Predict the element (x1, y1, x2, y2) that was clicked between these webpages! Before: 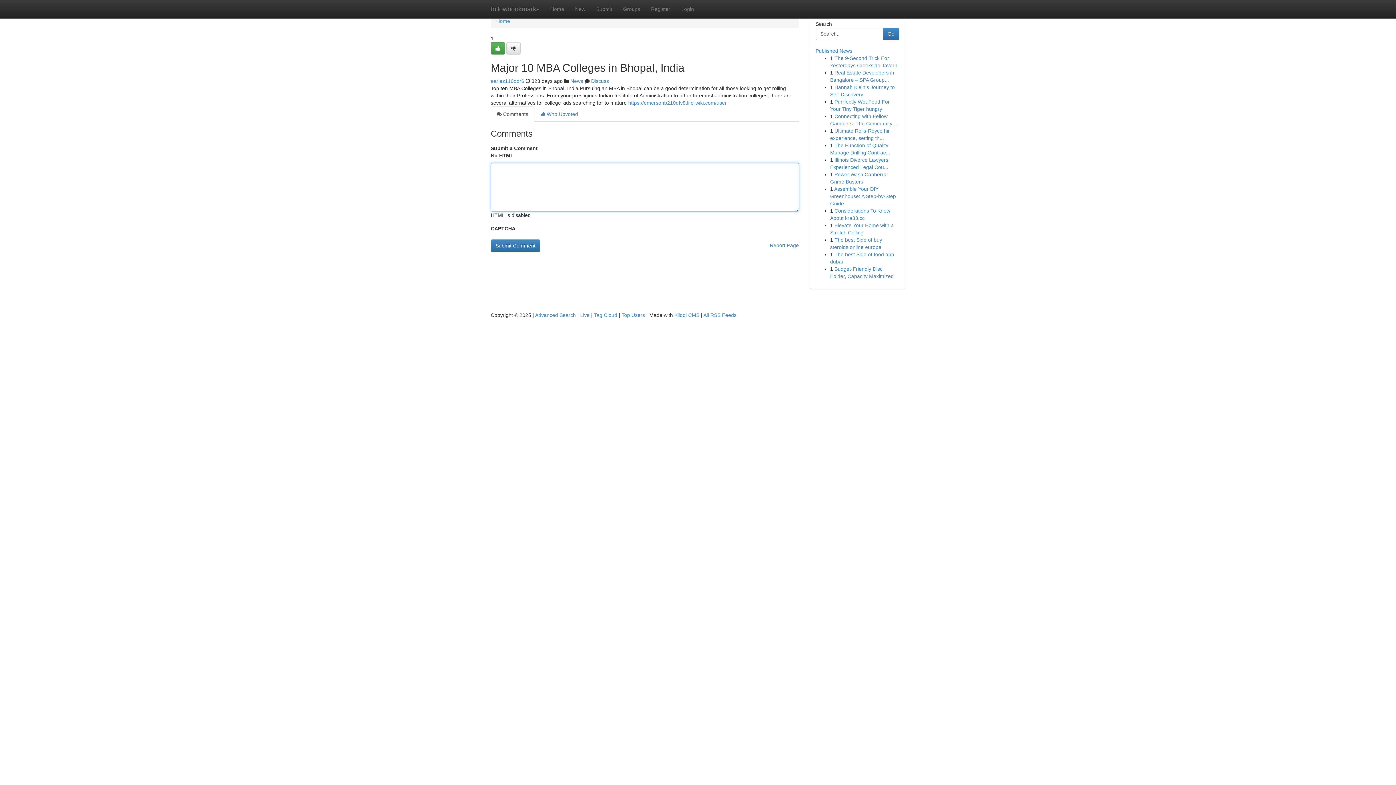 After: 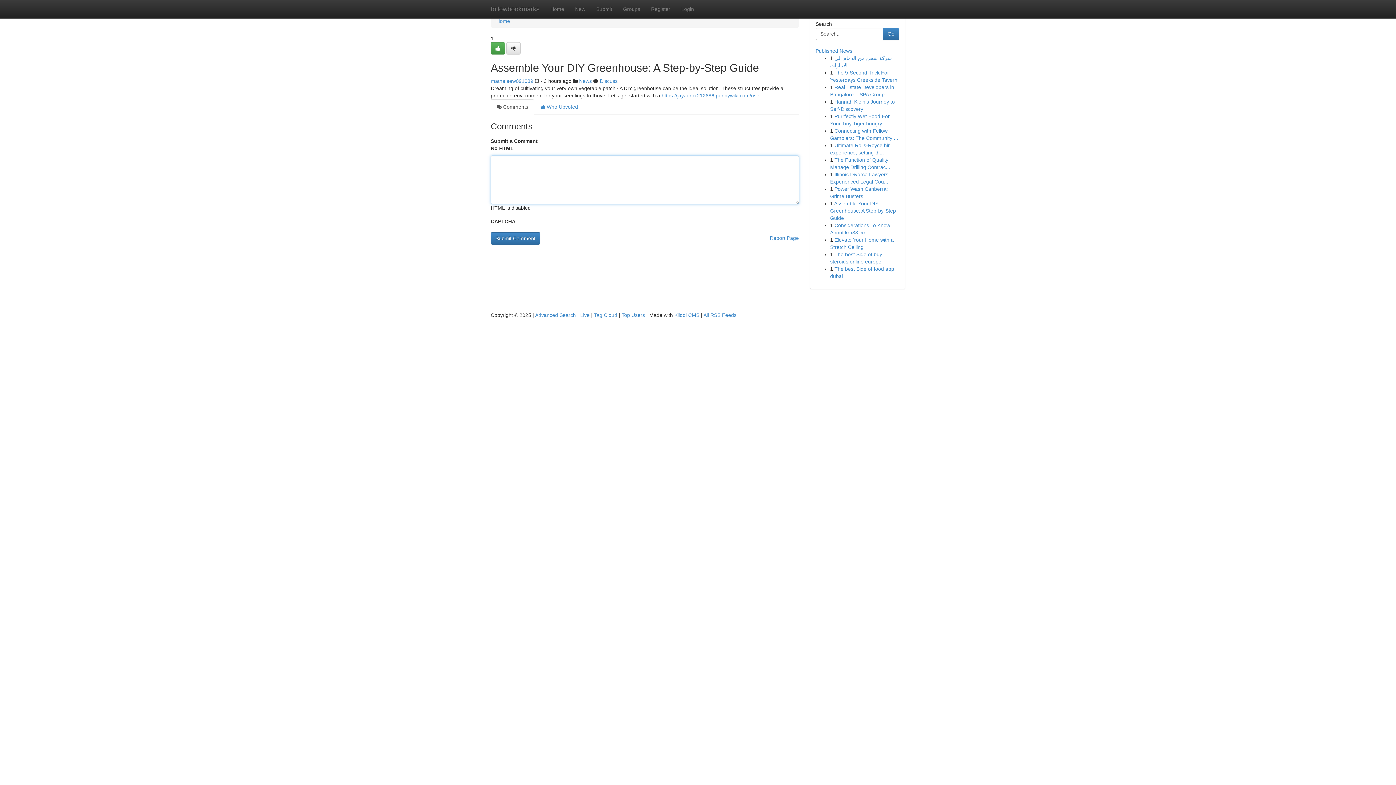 Action: bbox: (830, 186, 896, 206) label: Assemble Your DIY Greenhouse: A Step-by-Step Guide